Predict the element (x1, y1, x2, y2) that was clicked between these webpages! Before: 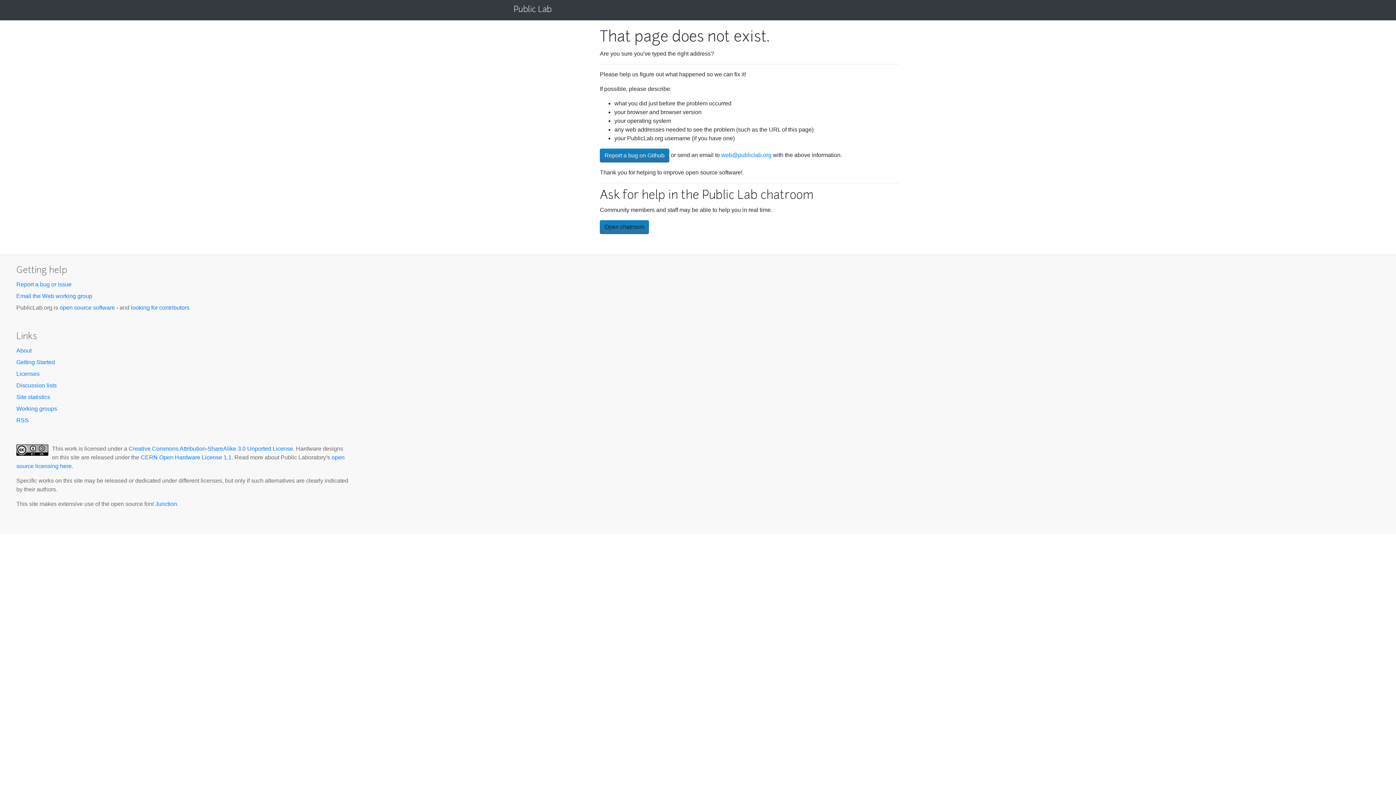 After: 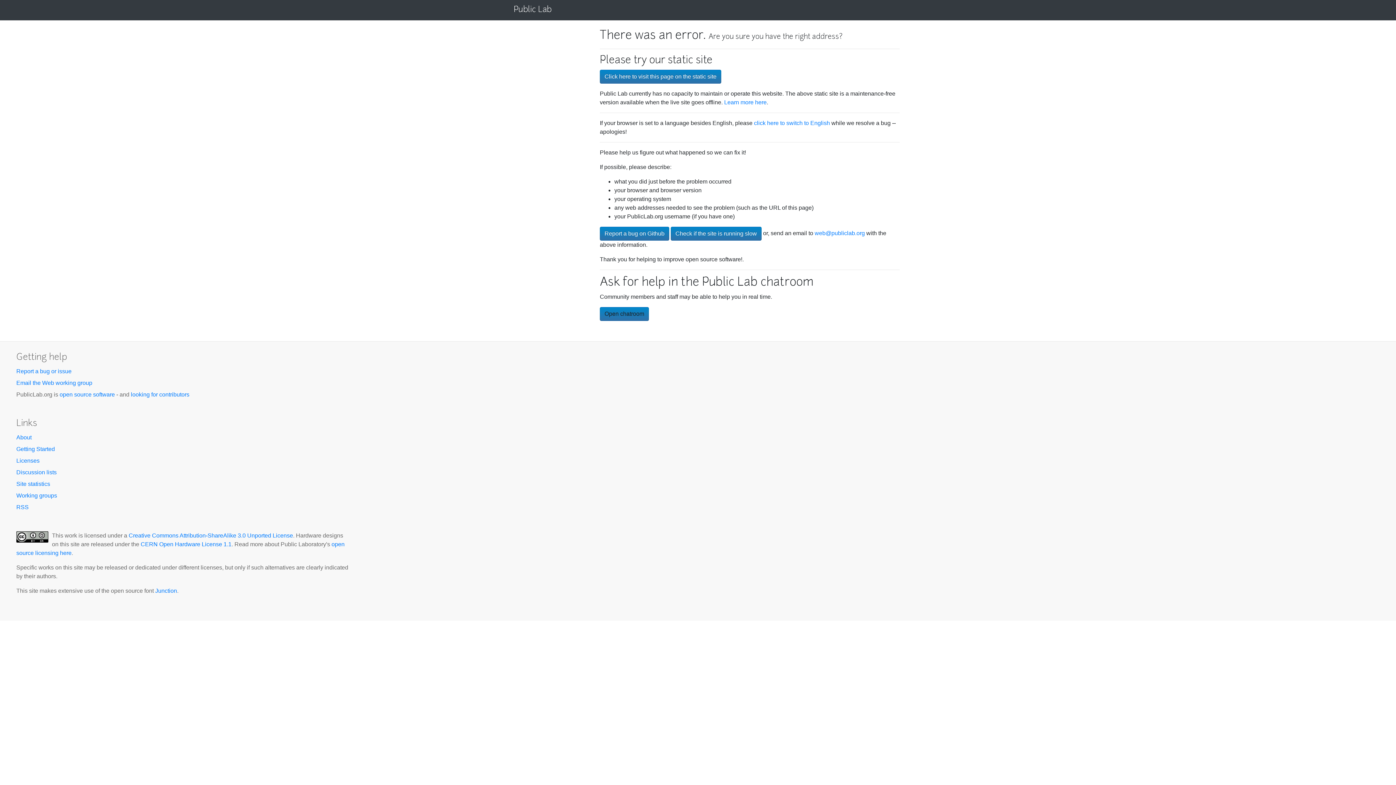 Action: bbox: (16, 359, 54, 365) label: Getting Started